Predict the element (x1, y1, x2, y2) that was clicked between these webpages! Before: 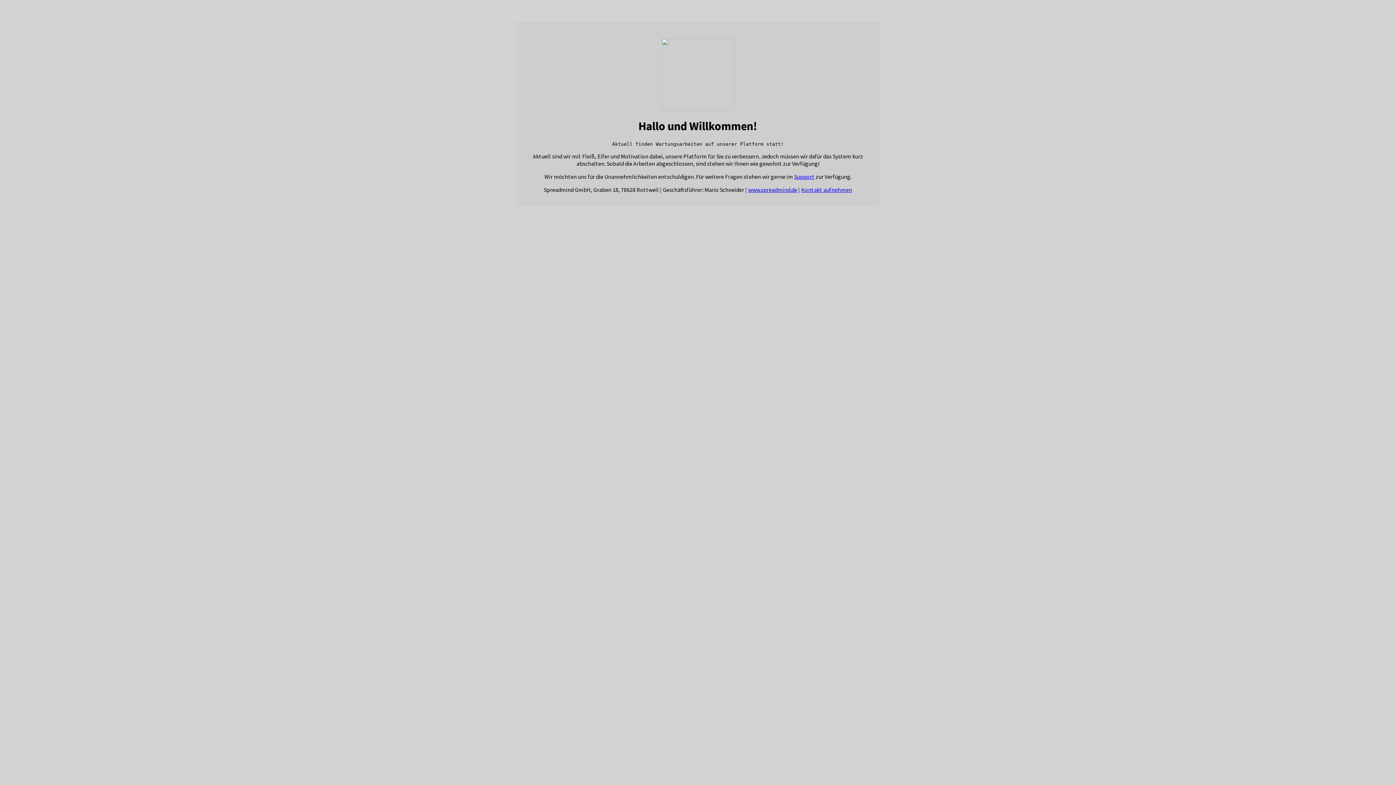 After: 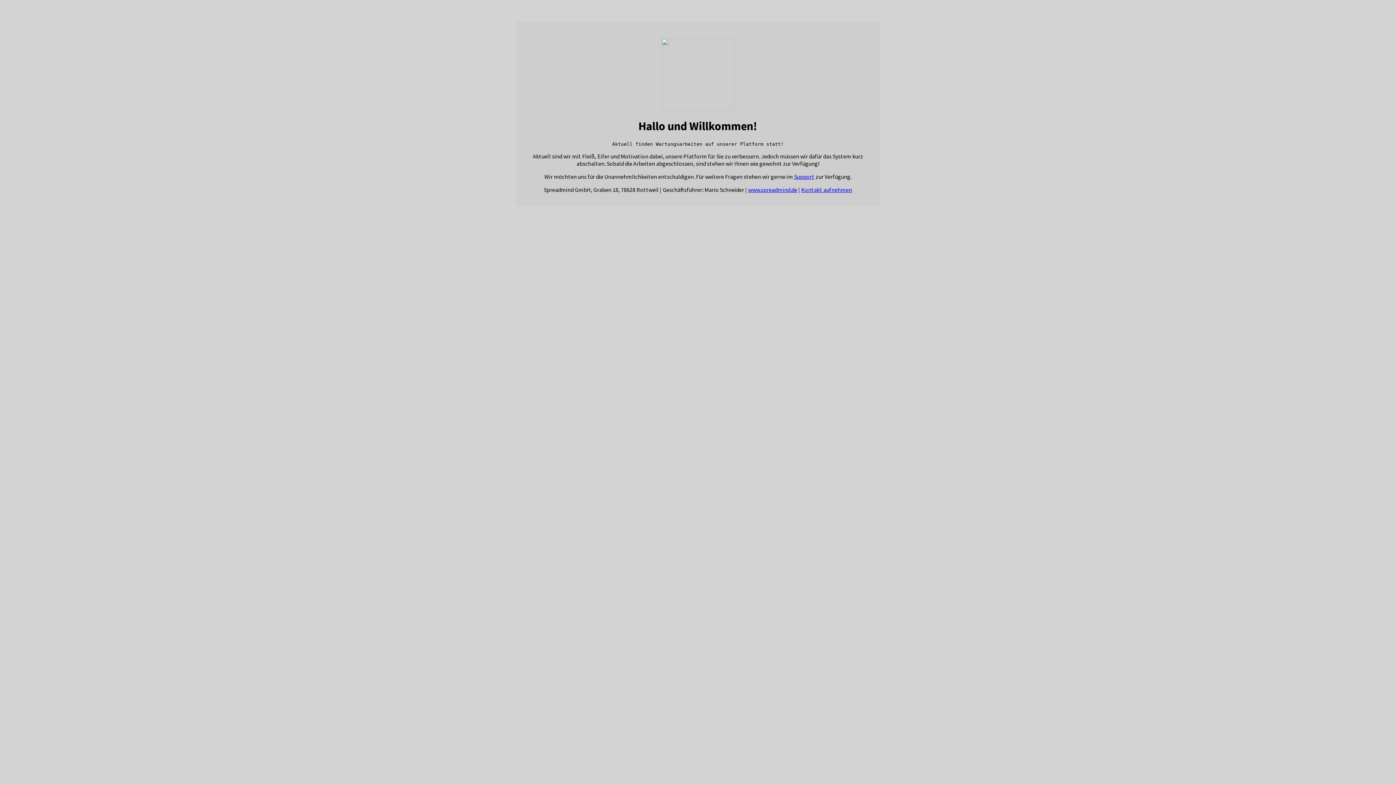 Action: label: Support bbox: (794, 173, 814, 180)